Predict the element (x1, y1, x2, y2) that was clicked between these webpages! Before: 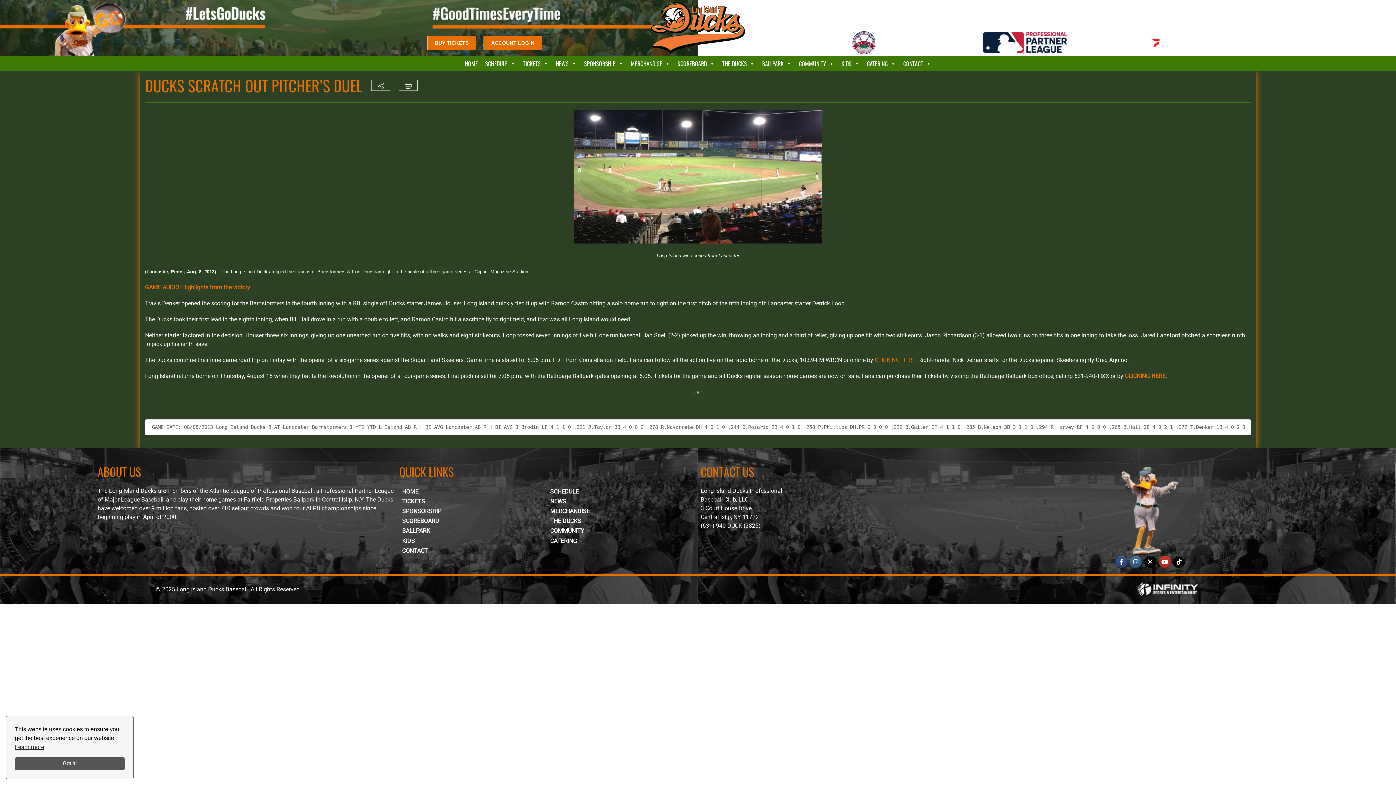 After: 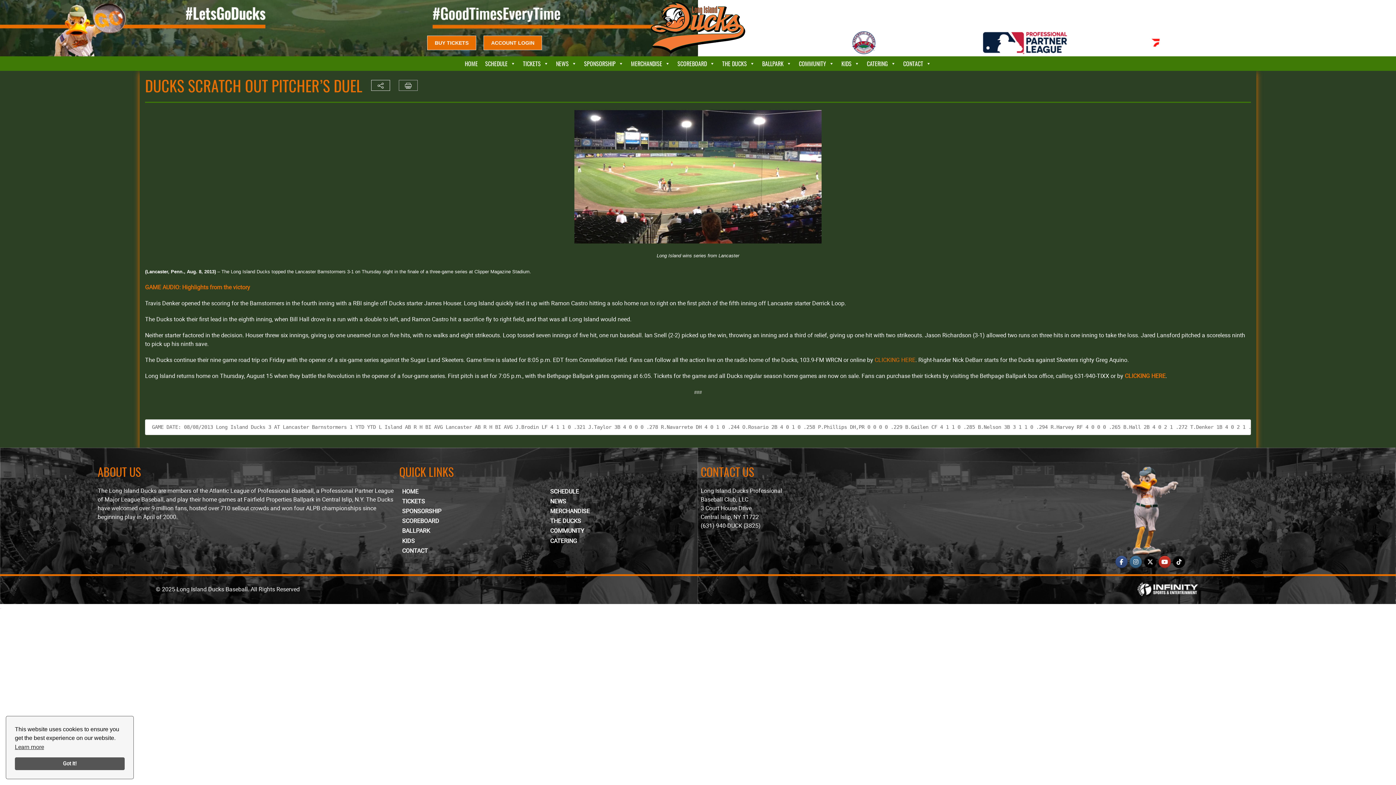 Action: bbox: (398, 80, 417, 90)